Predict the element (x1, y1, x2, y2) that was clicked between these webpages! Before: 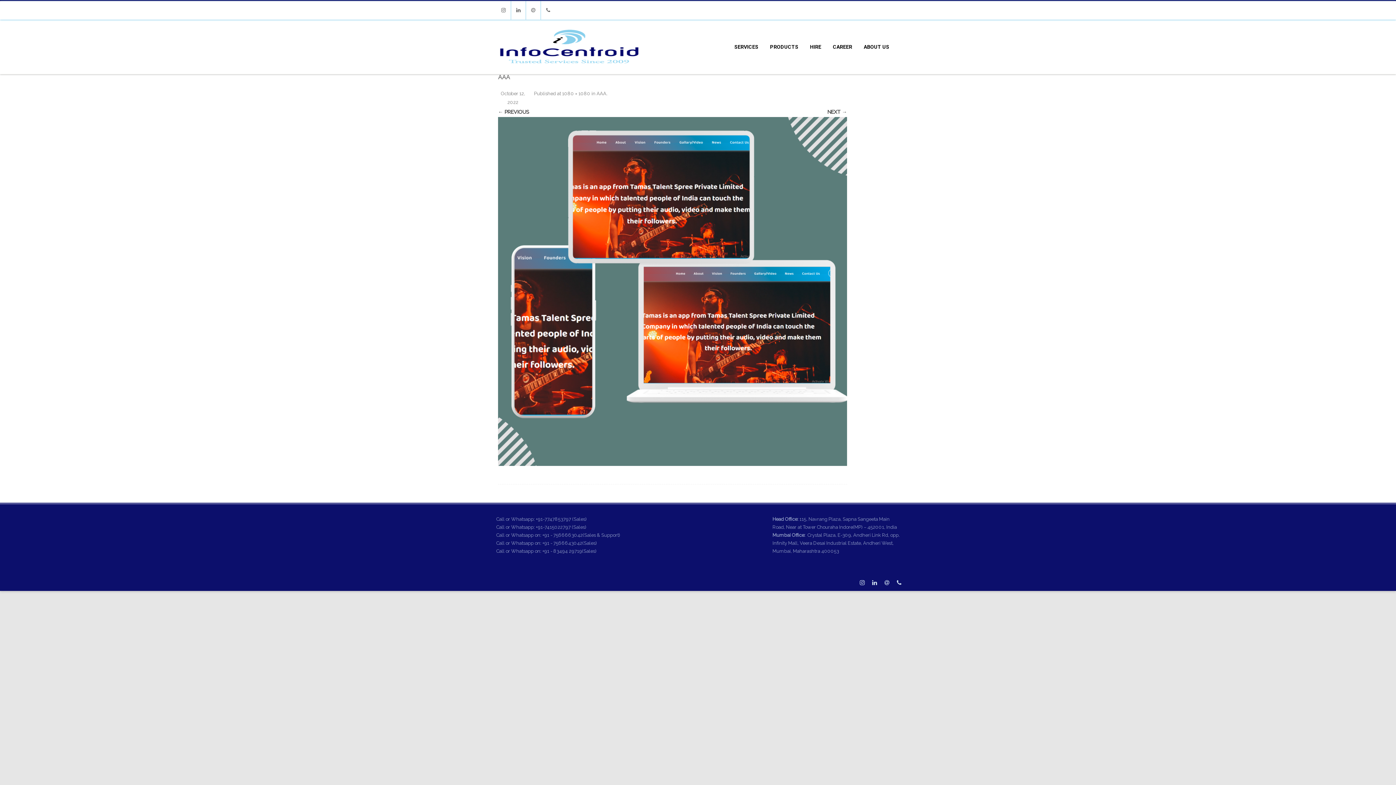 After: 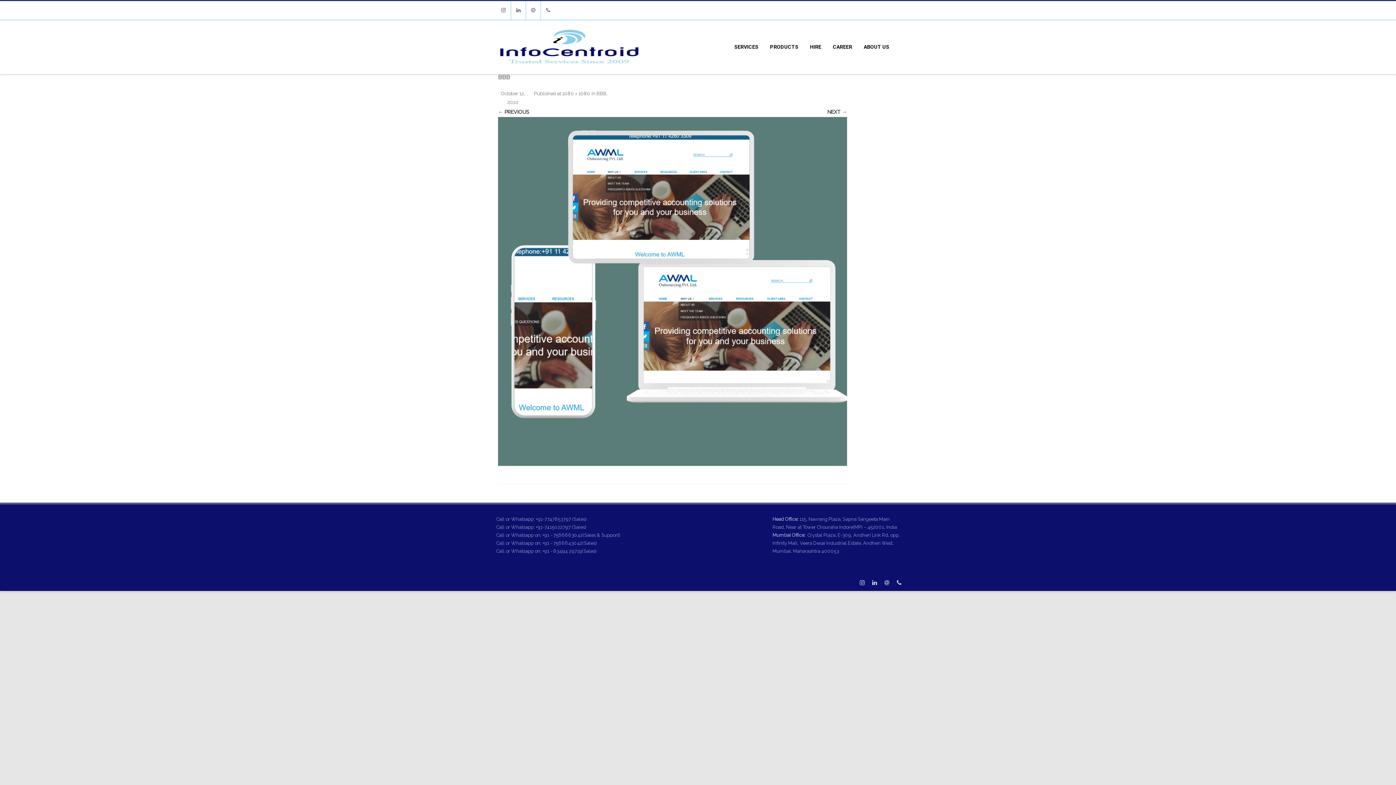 Action: label: NEXT → bbox: (827, 109, 847, 114)